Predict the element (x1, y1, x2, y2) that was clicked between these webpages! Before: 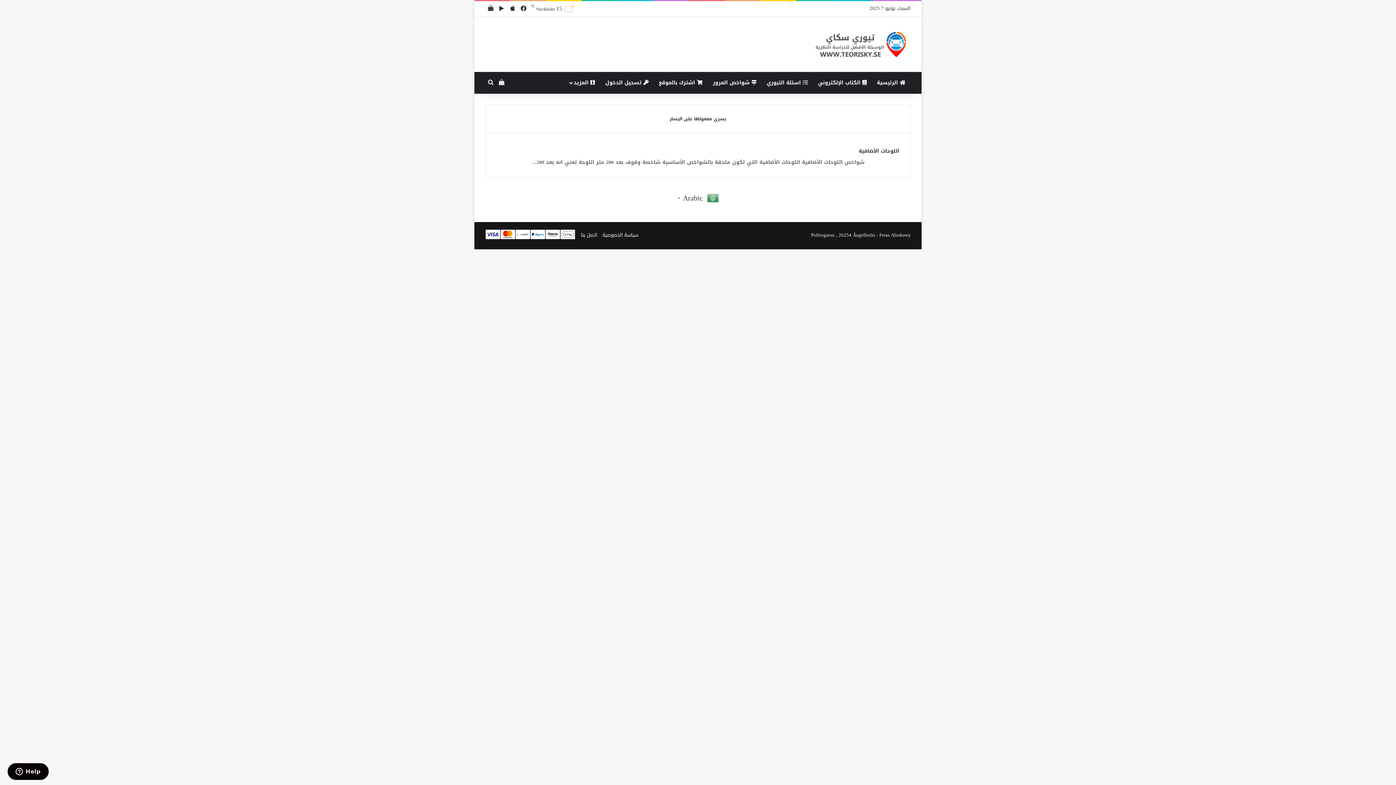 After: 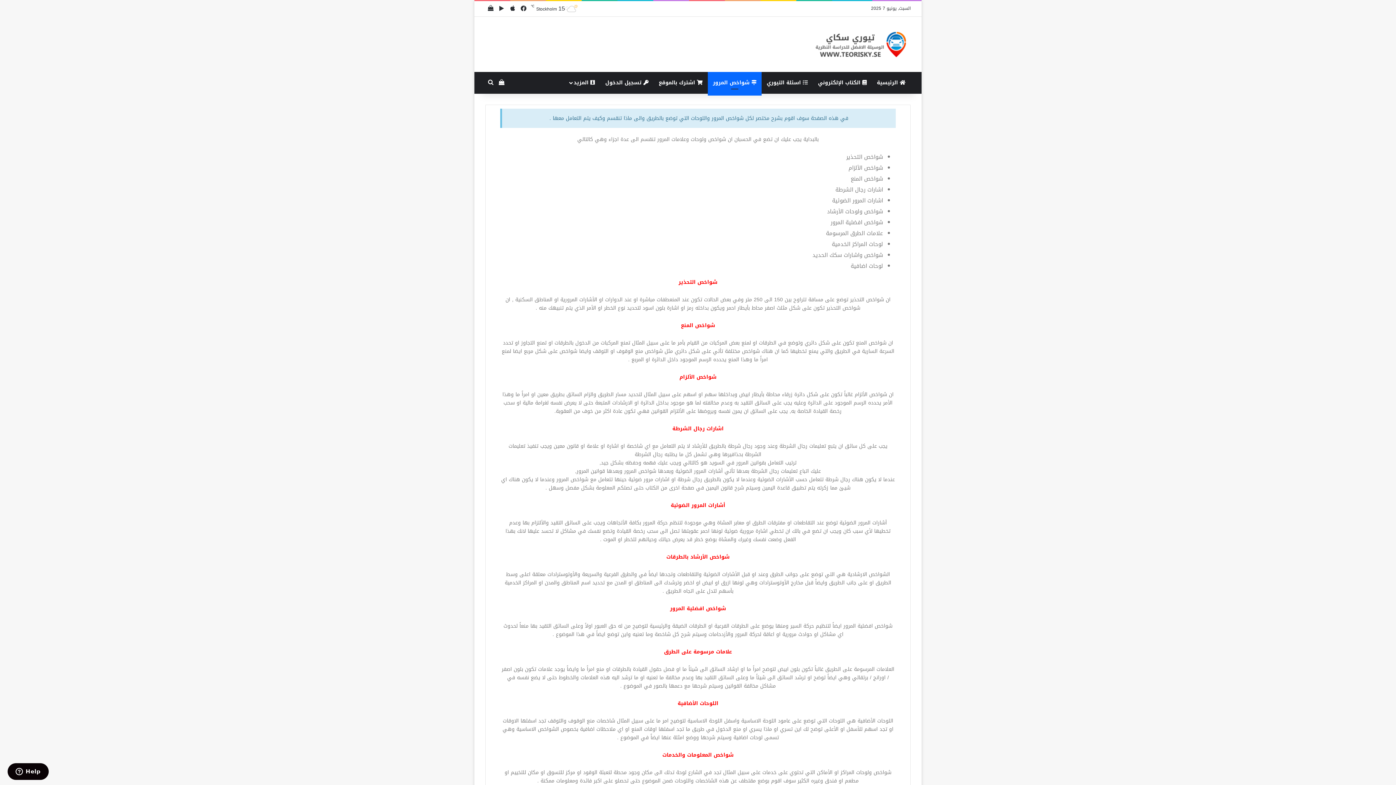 Action: label:  شواخص المرور bbox: (708, 72, 761, 93)